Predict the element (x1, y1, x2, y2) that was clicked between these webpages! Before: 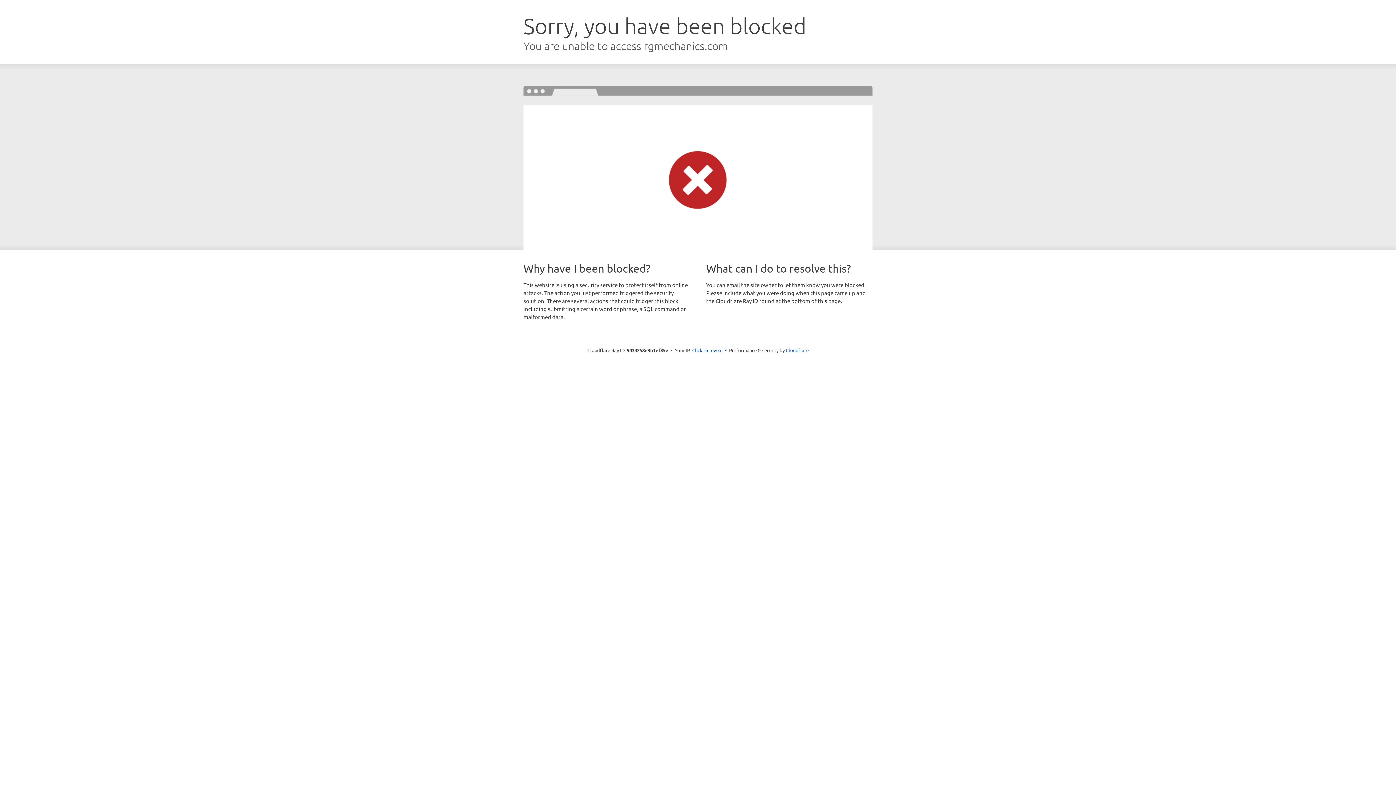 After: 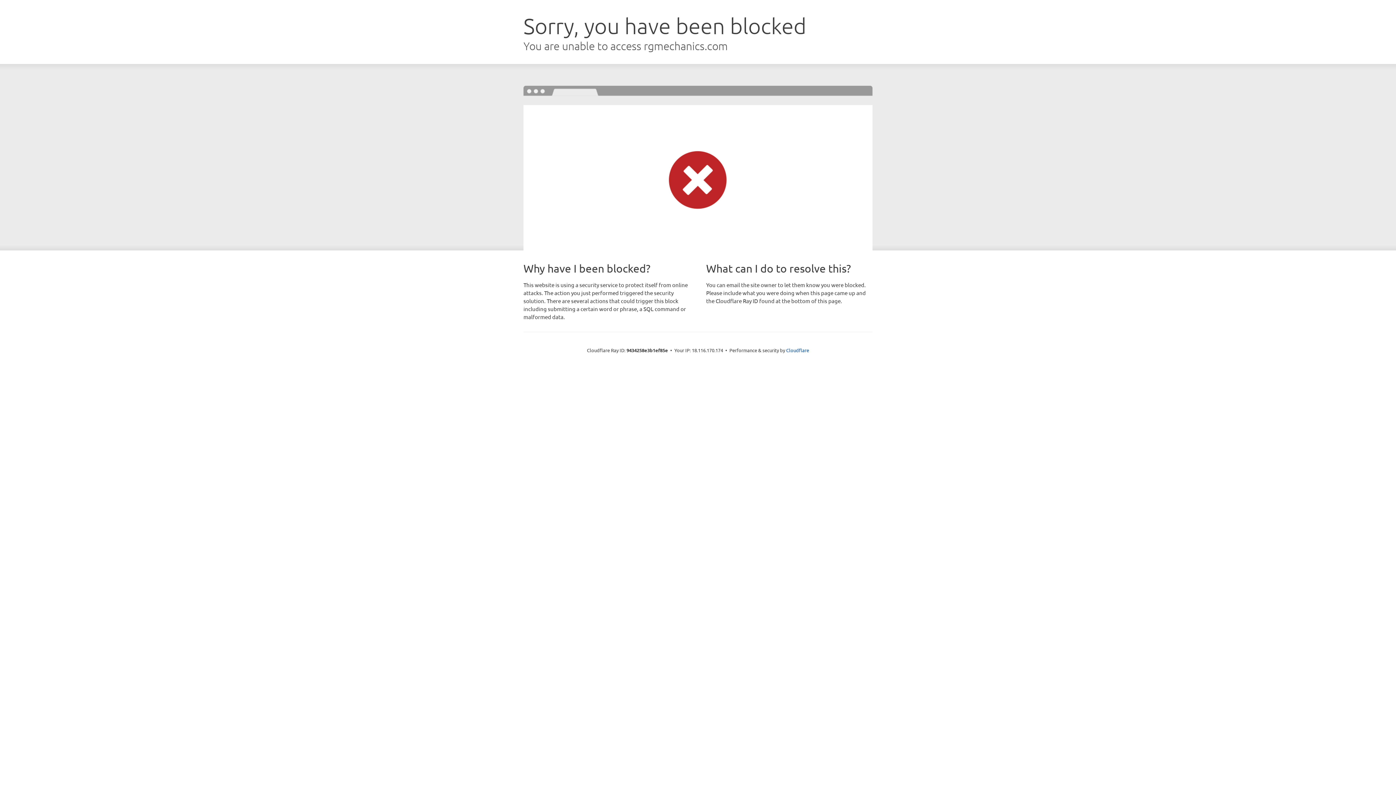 Action: label: Click to reveal bbox: (692, 346, 722, 353)